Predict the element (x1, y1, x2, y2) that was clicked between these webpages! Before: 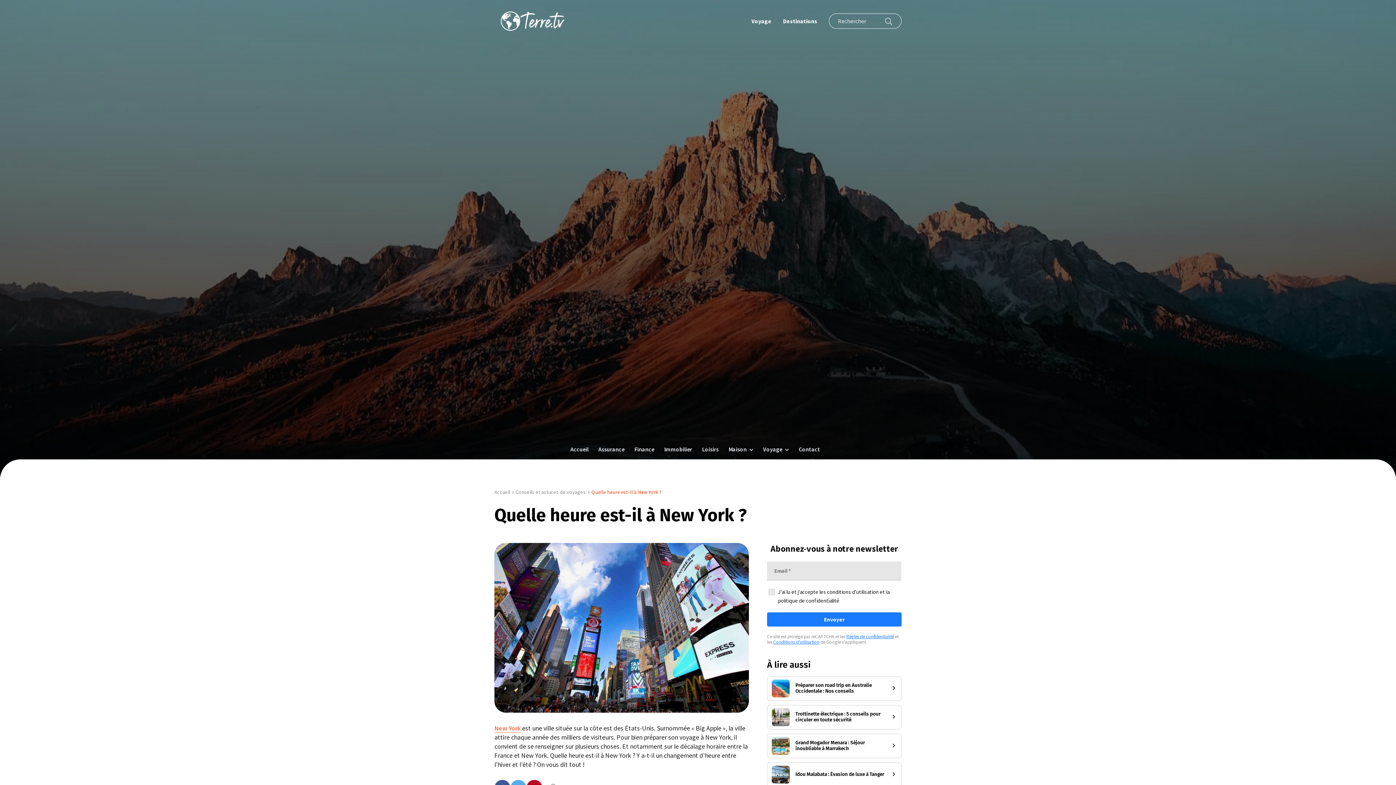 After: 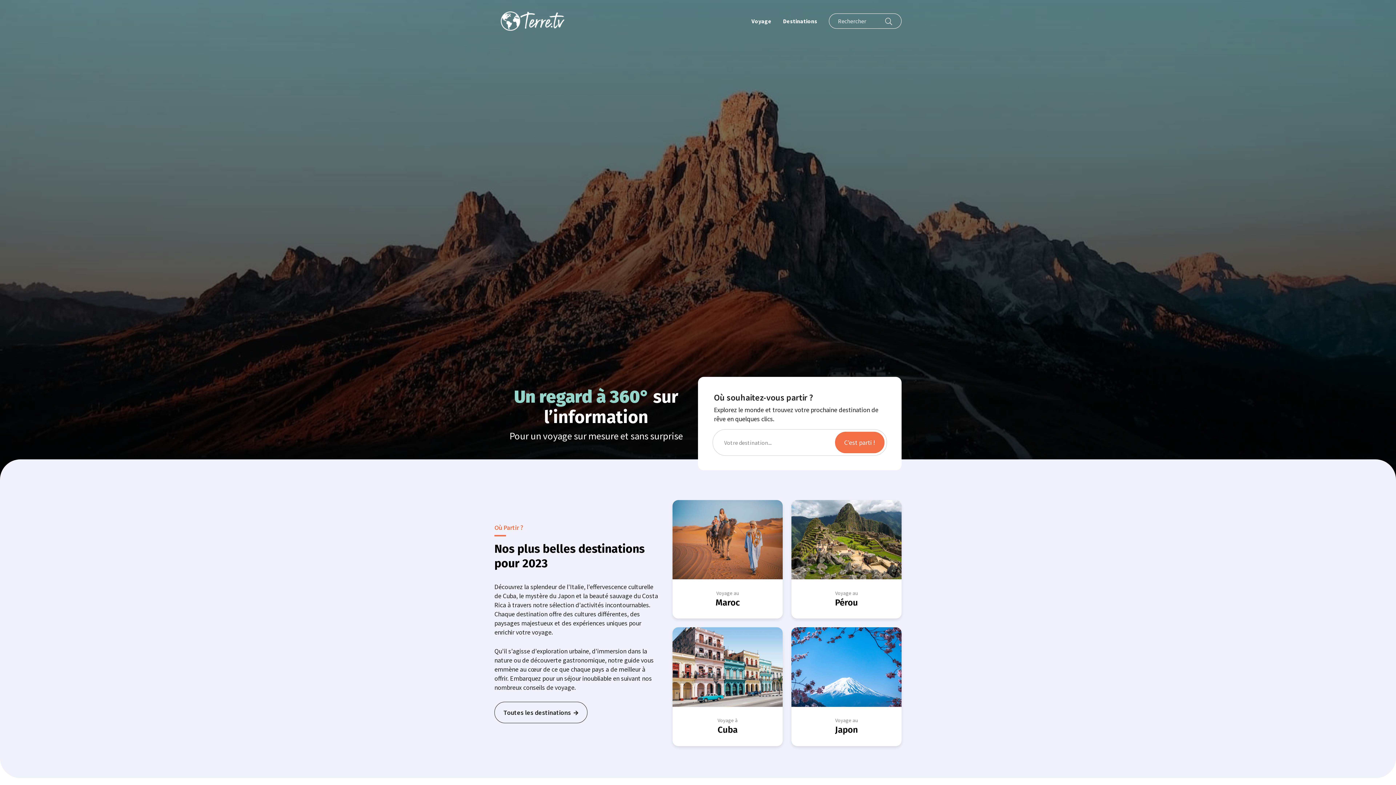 Action: label: Voyage bbox: (758, 439, 793, 459)